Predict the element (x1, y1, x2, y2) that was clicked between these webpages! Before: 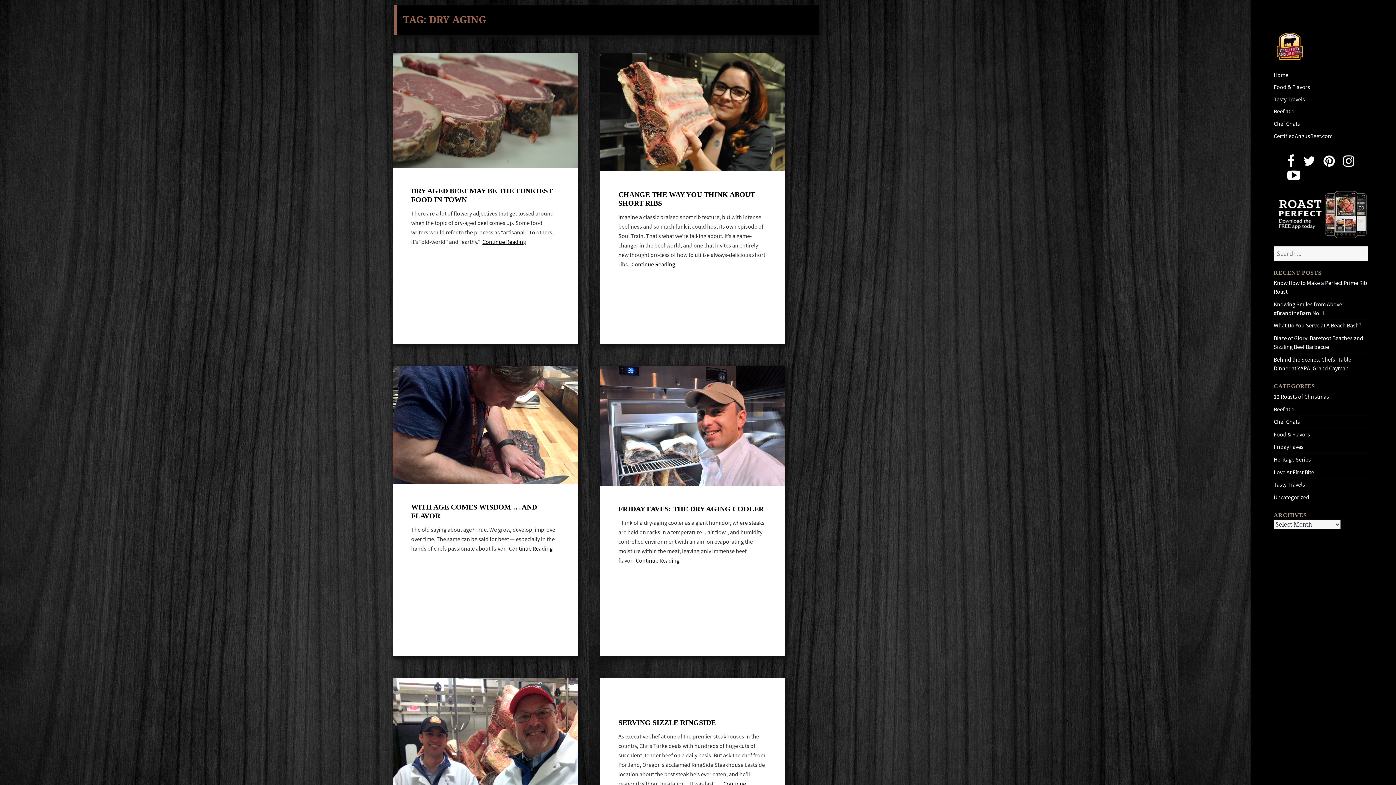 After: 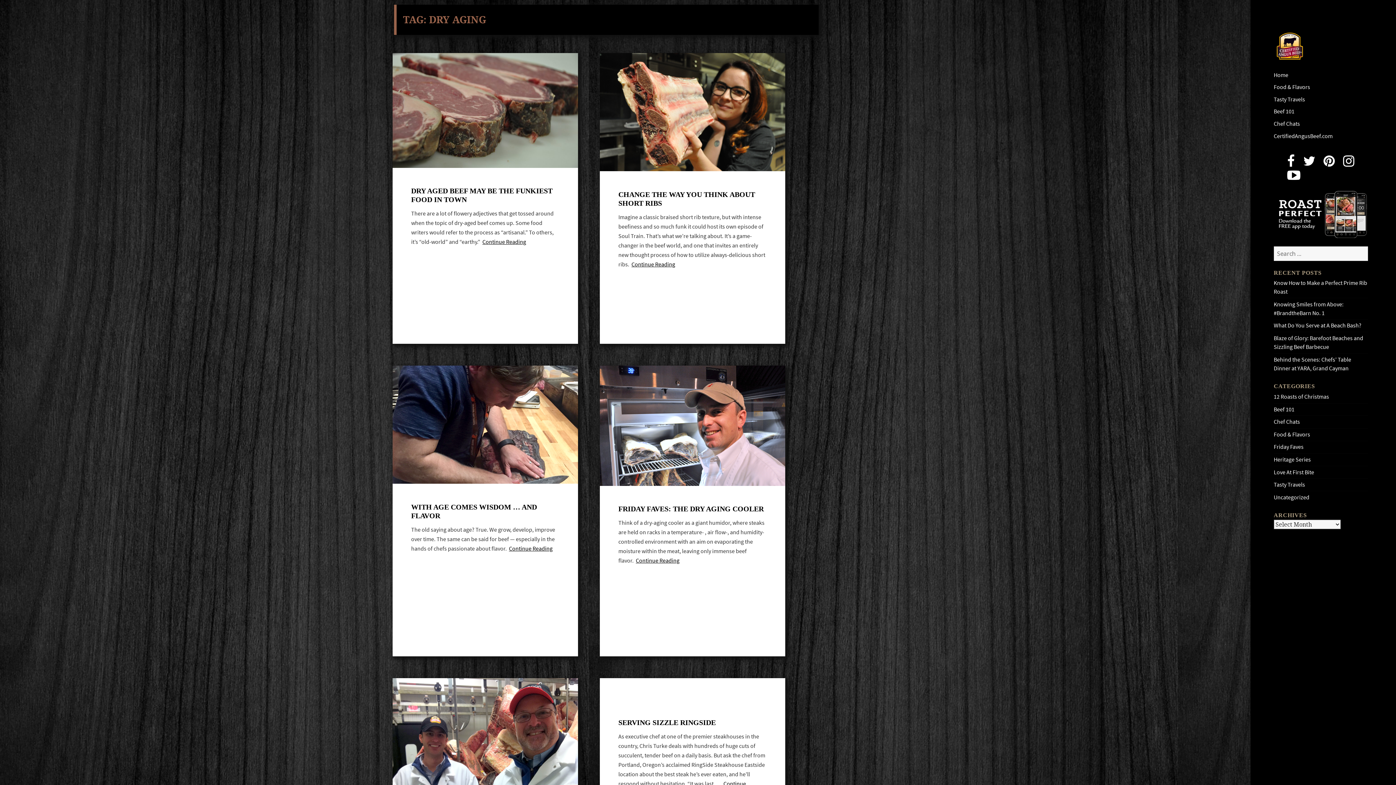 Action: bbox: (1287, 159, 1295, 168)